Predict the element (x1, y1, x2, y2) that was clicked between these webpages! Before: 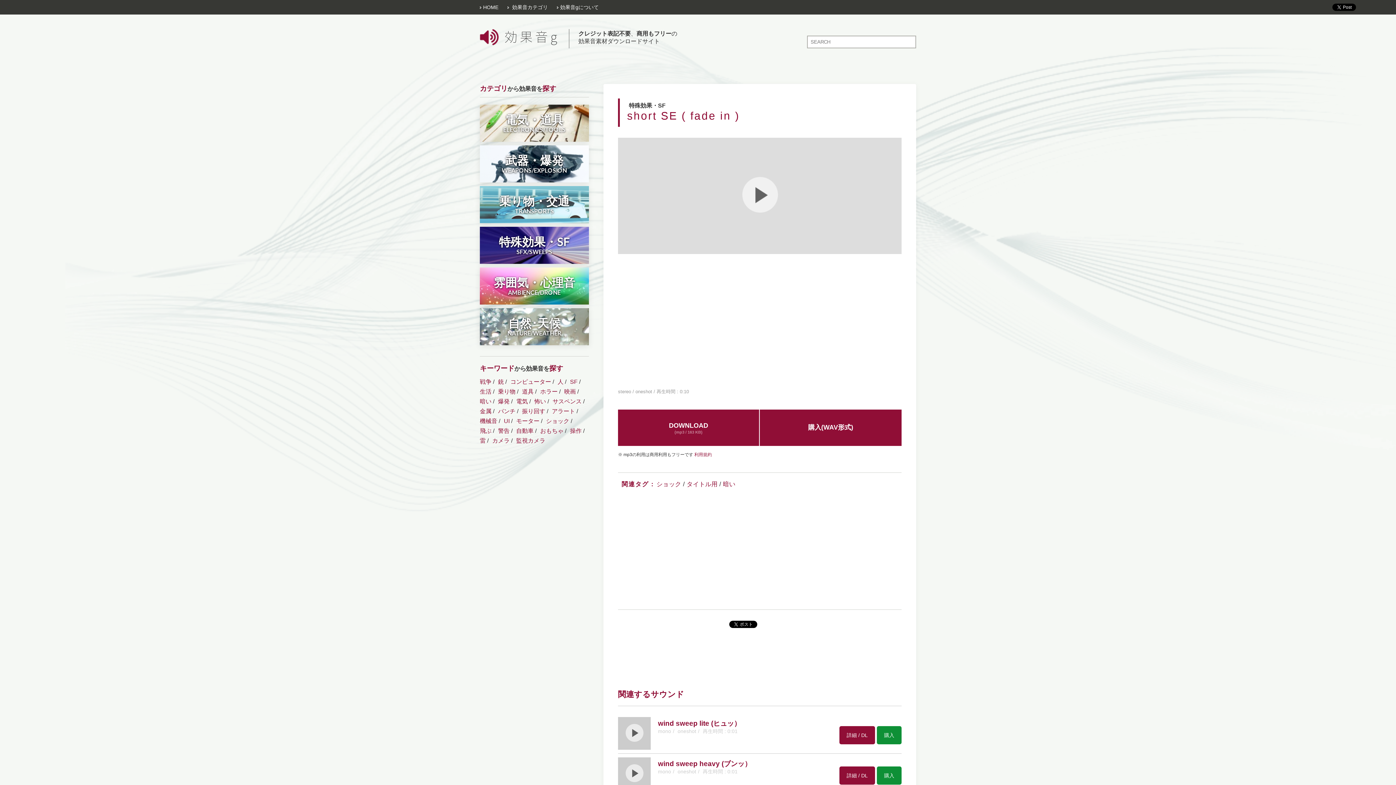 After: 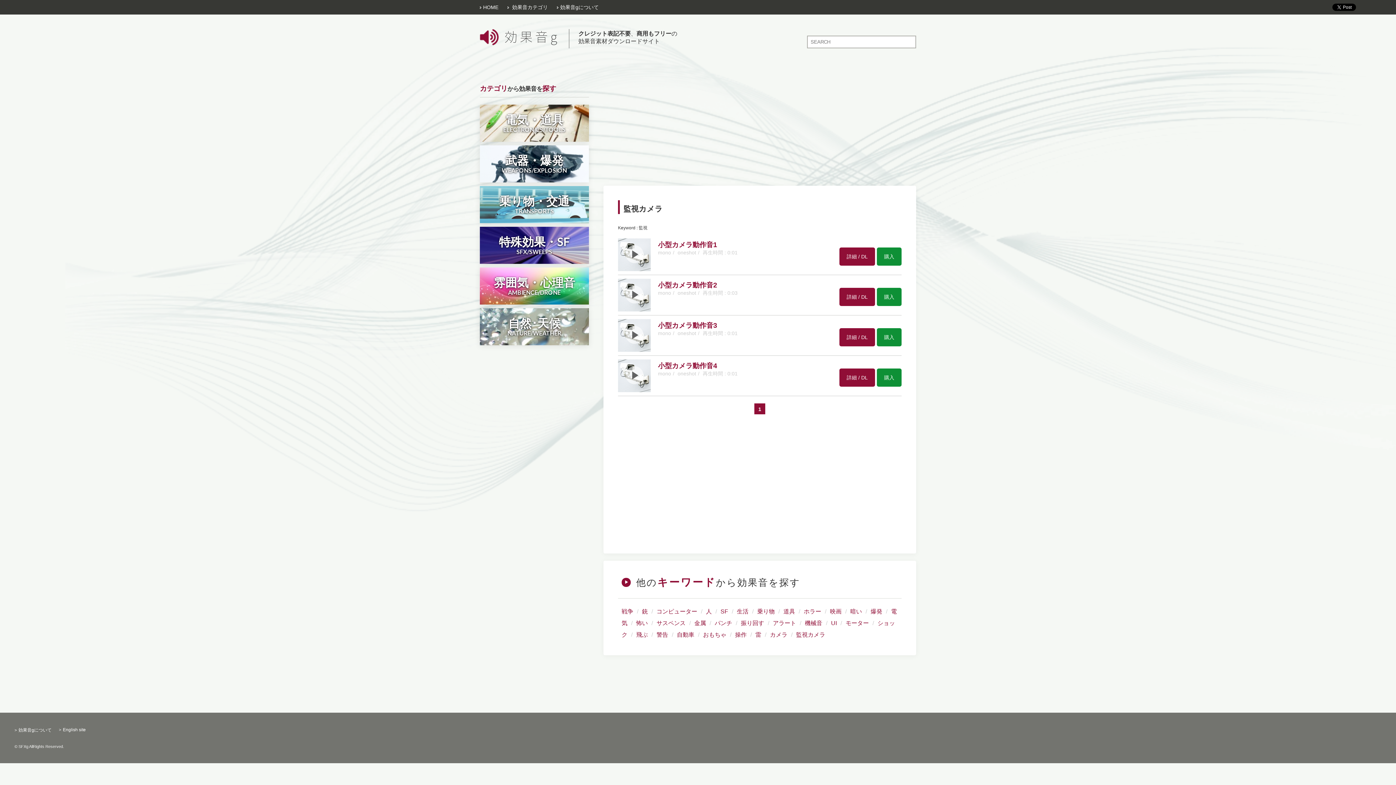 Action: label: 監視カメラ bbox: (516, 437, 545, 444)